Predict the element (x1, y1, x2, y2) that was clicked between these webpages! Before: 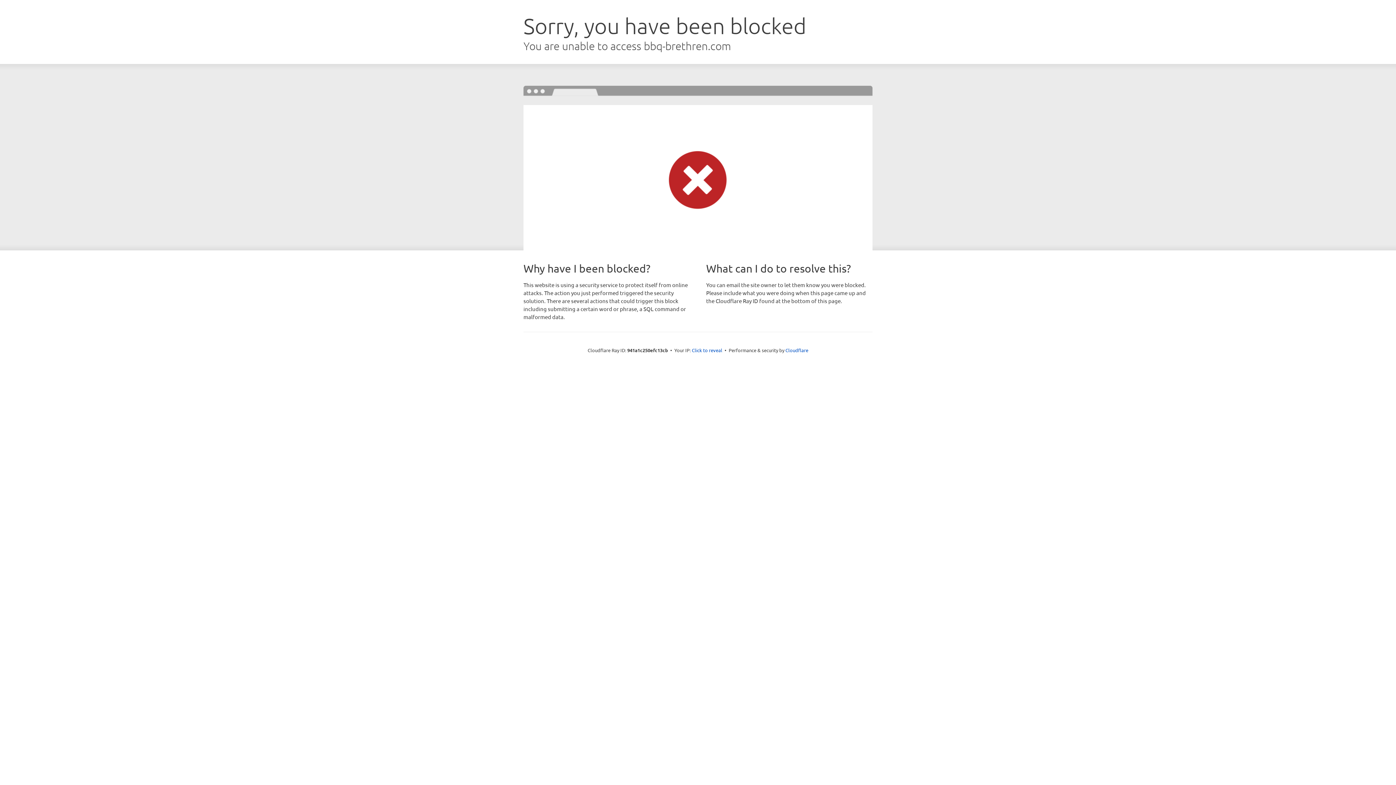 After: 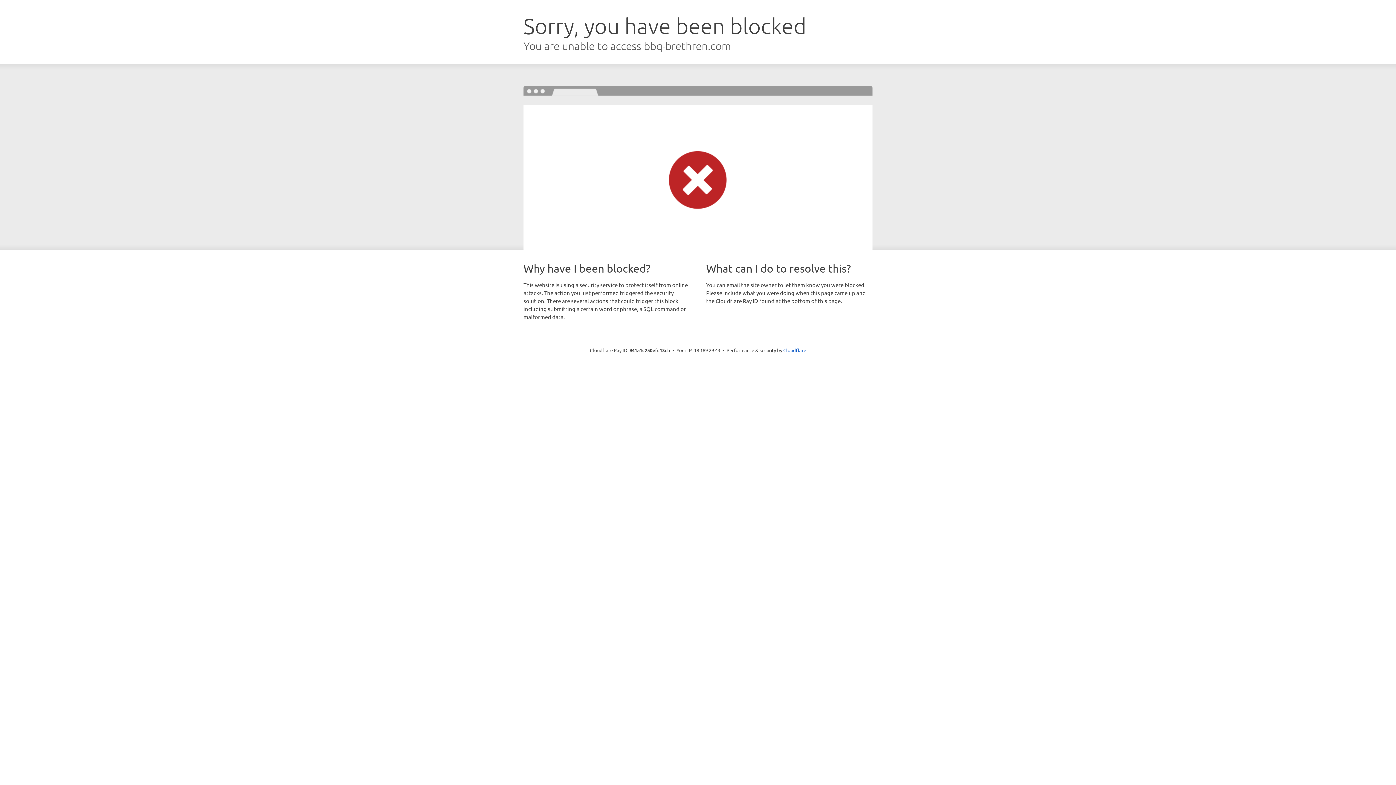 Action: label: Click to reveal bbox: (692, 346, 722, 353)